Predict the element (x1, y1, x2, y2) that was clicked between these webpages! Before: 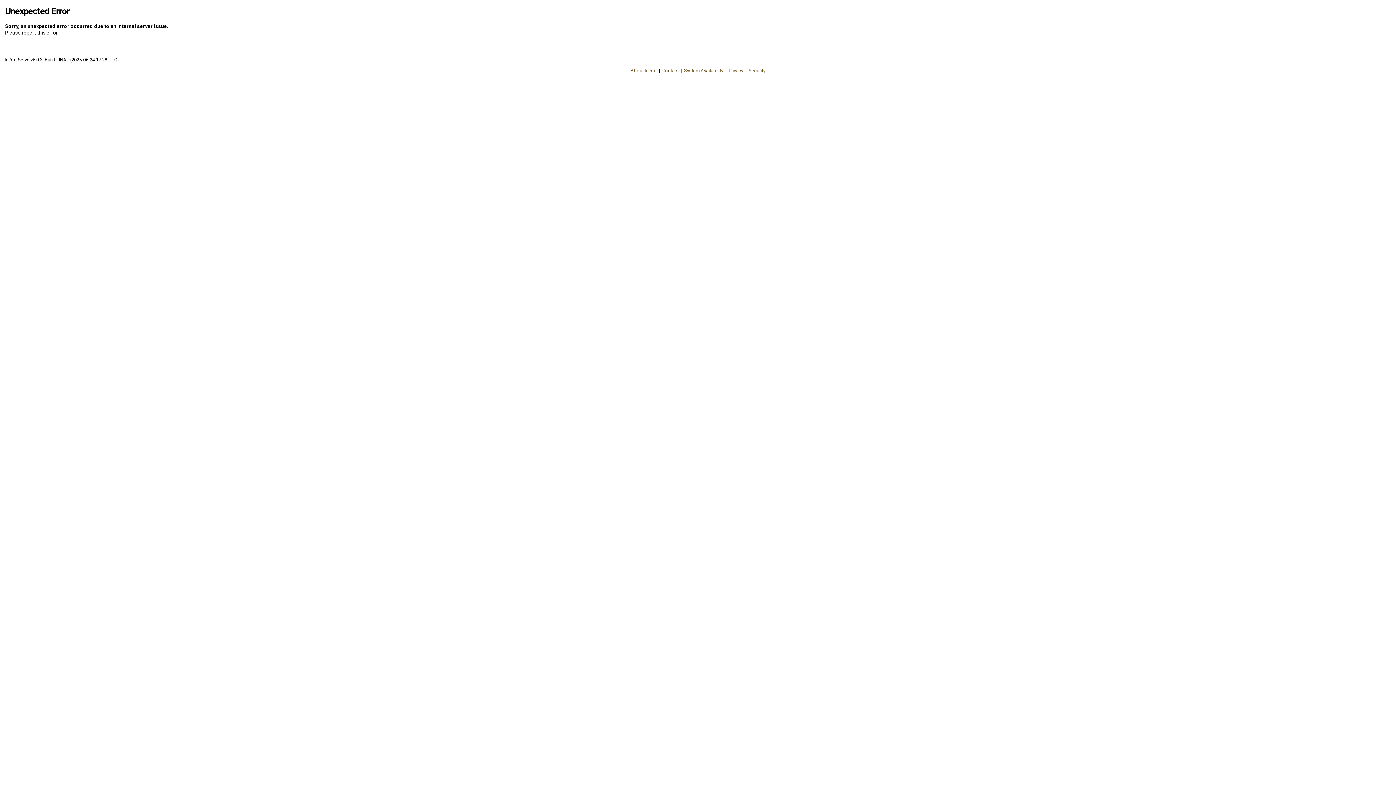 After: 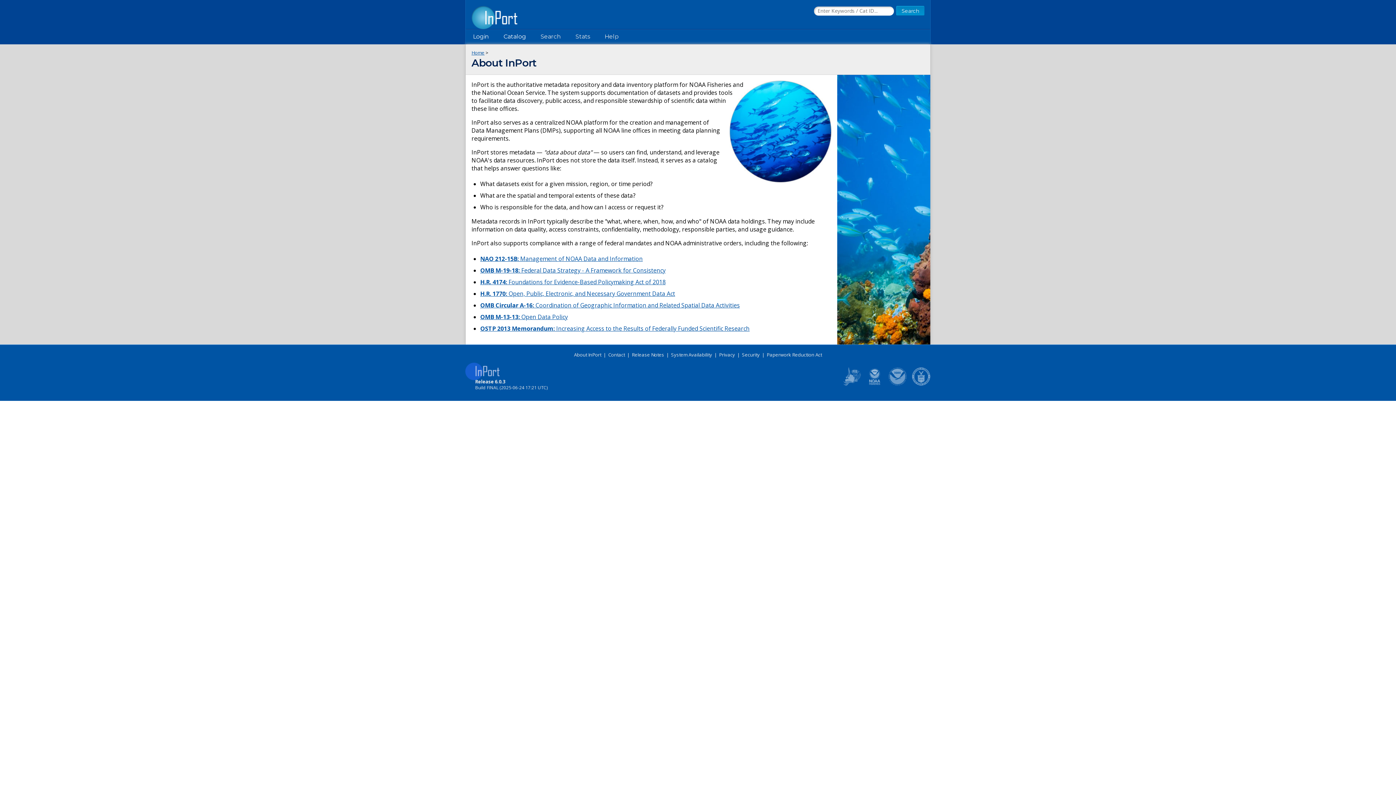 Action: bbox: (630, 68, 656, 73) label: About InPort